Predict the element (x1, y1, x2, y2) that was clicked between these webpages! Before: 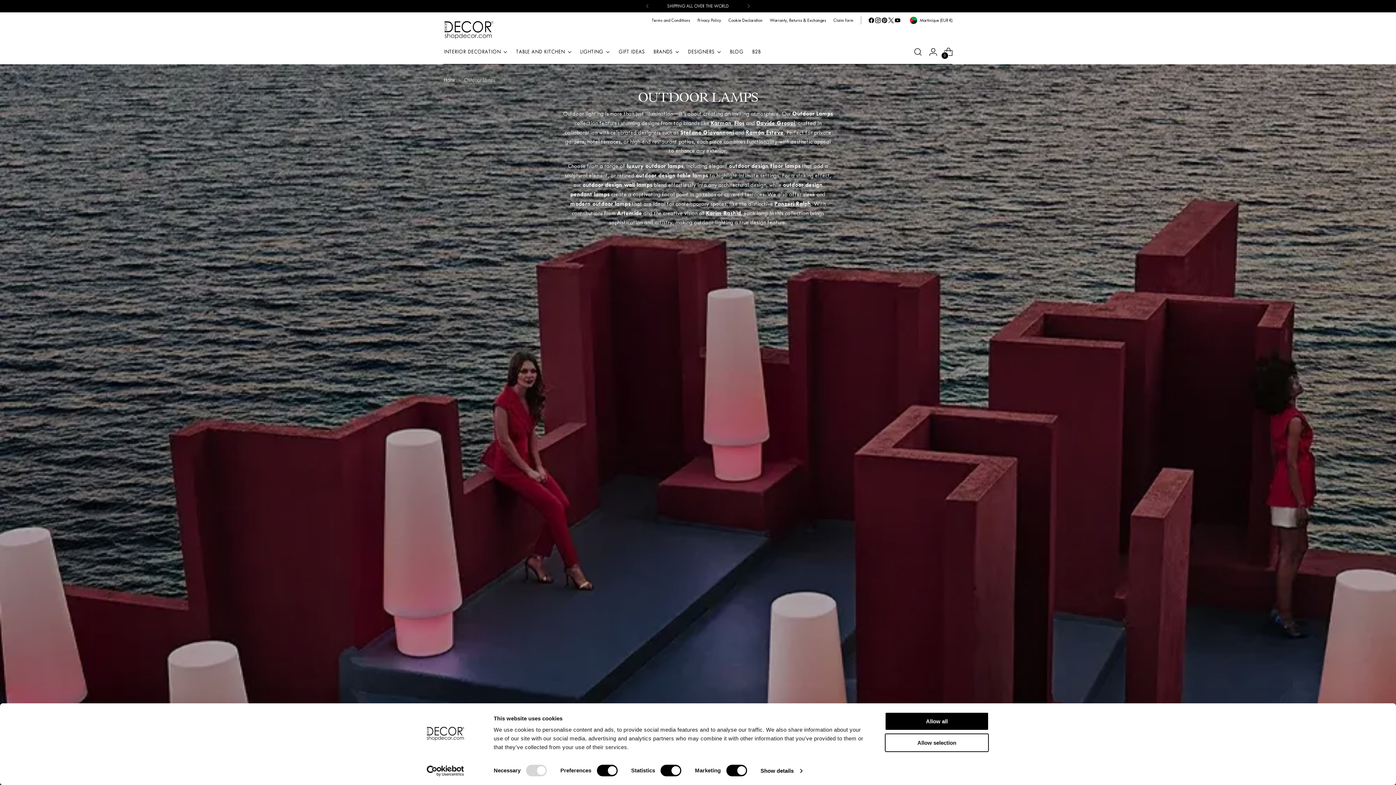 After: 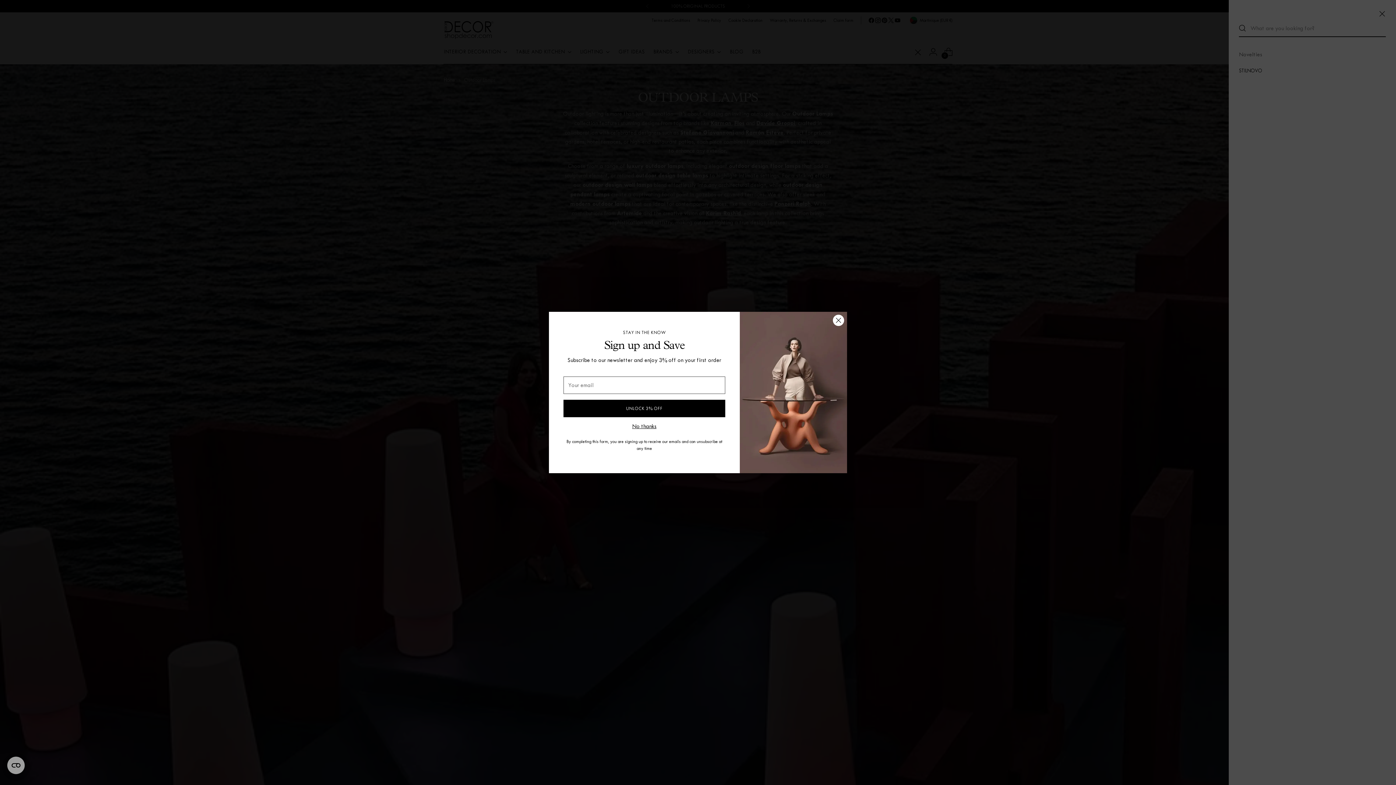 Action: label: Open search modal bbox: (910, 44, 925, 59)